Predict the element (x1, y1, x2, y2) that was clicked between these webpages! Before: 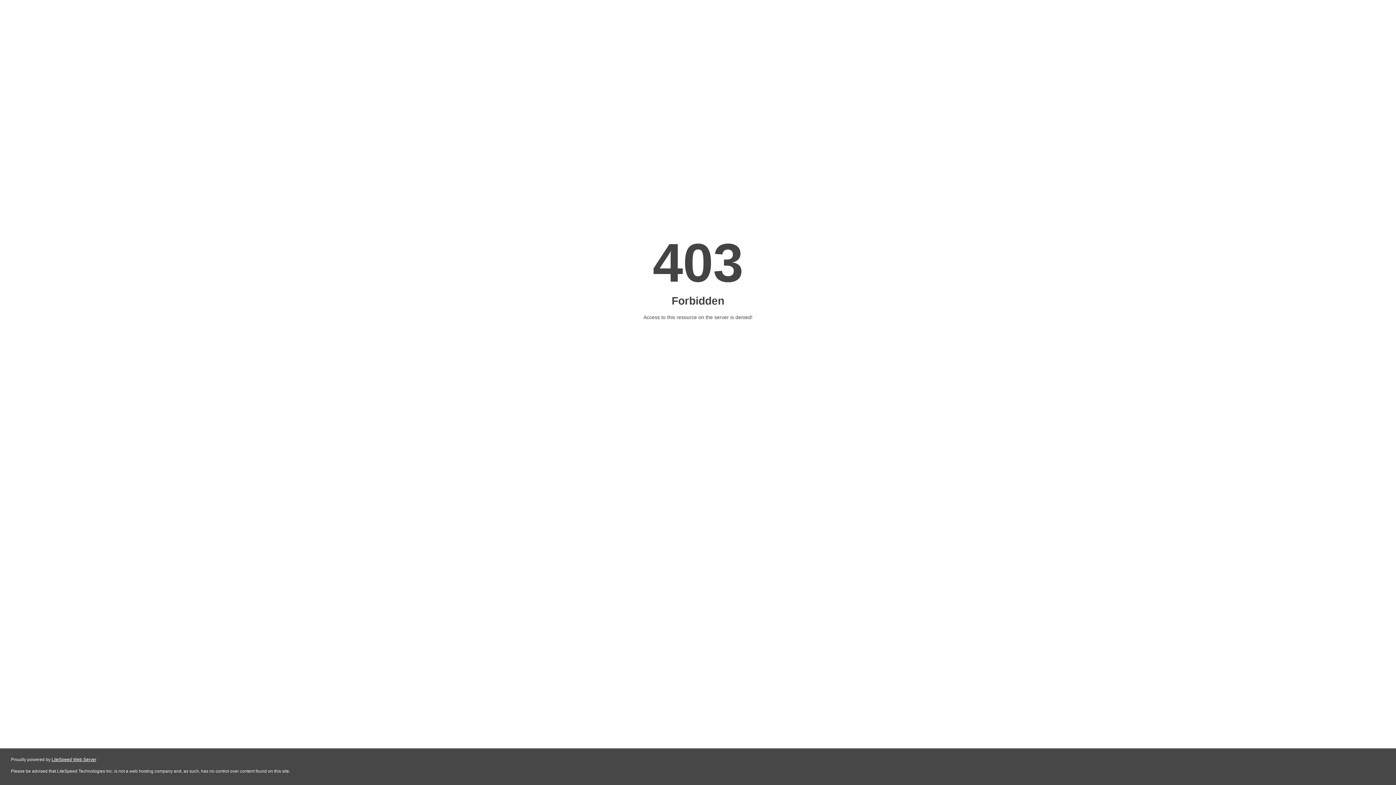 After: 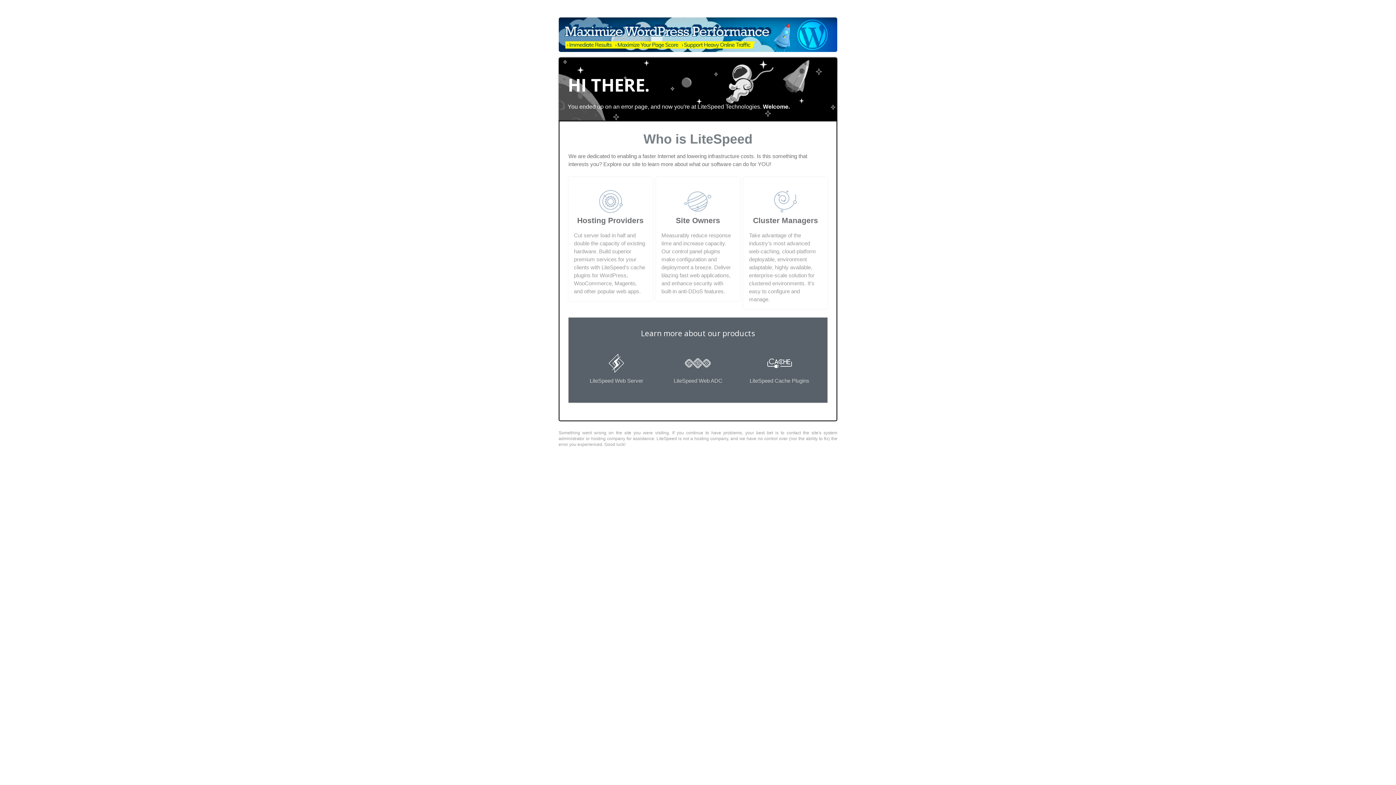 Action: bbox: (51, 757, 96, 762) label: LiteSpeed Web Server